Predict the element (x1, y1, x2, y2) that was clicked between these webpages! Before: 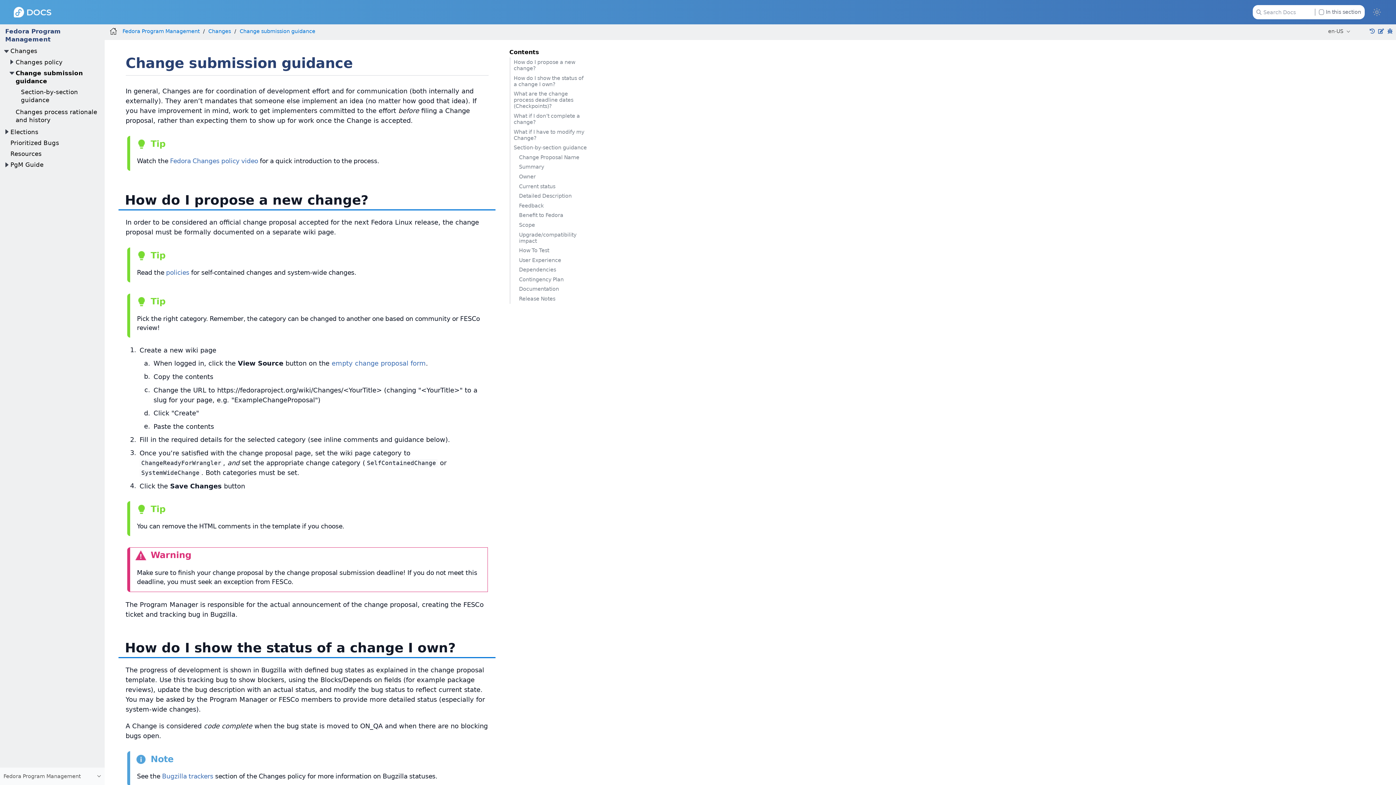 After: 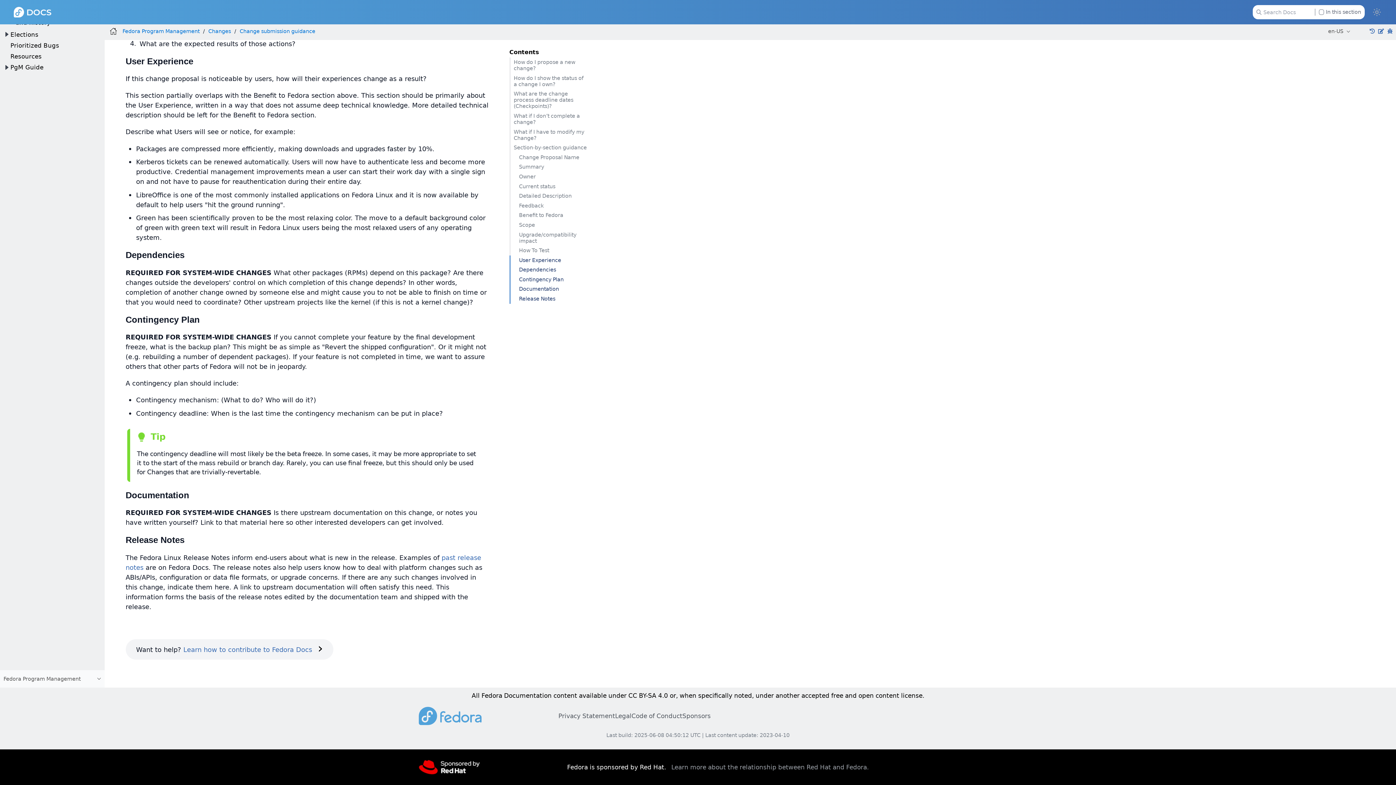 Action: bbox: (509, 294, 588, 303) label: Release Notes